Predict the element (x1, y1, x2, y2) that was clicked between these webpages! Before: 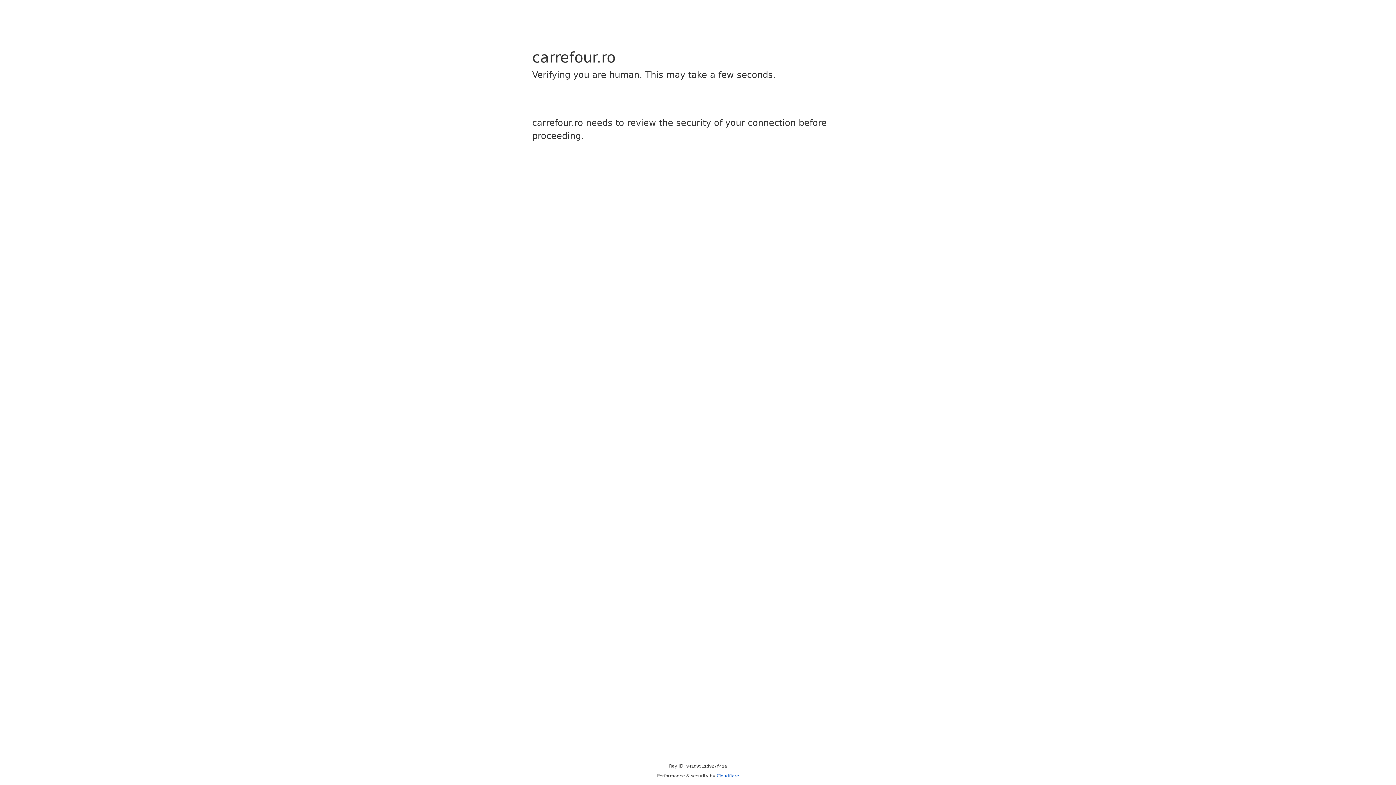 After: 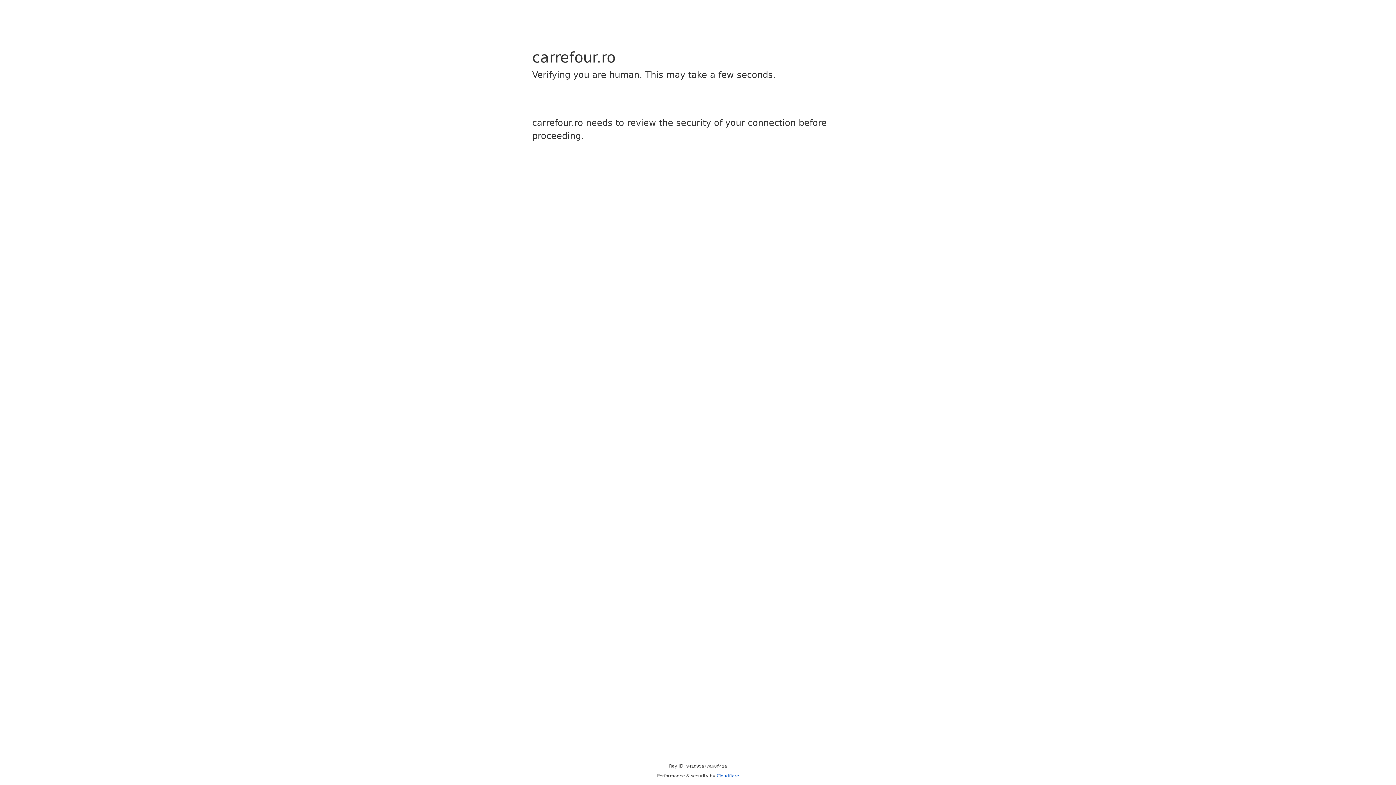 Action: bbox: (716, 773, 739, 778) label: Cloudflare